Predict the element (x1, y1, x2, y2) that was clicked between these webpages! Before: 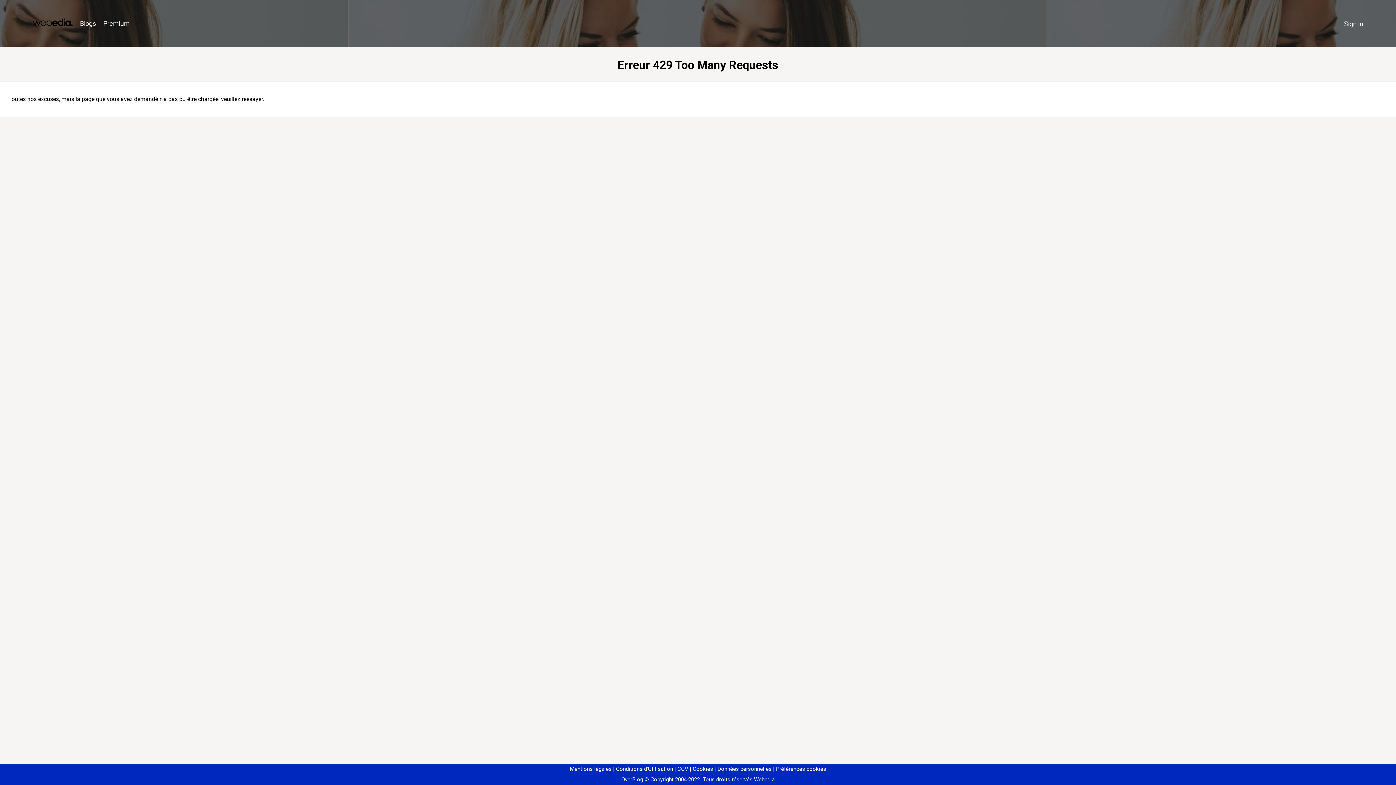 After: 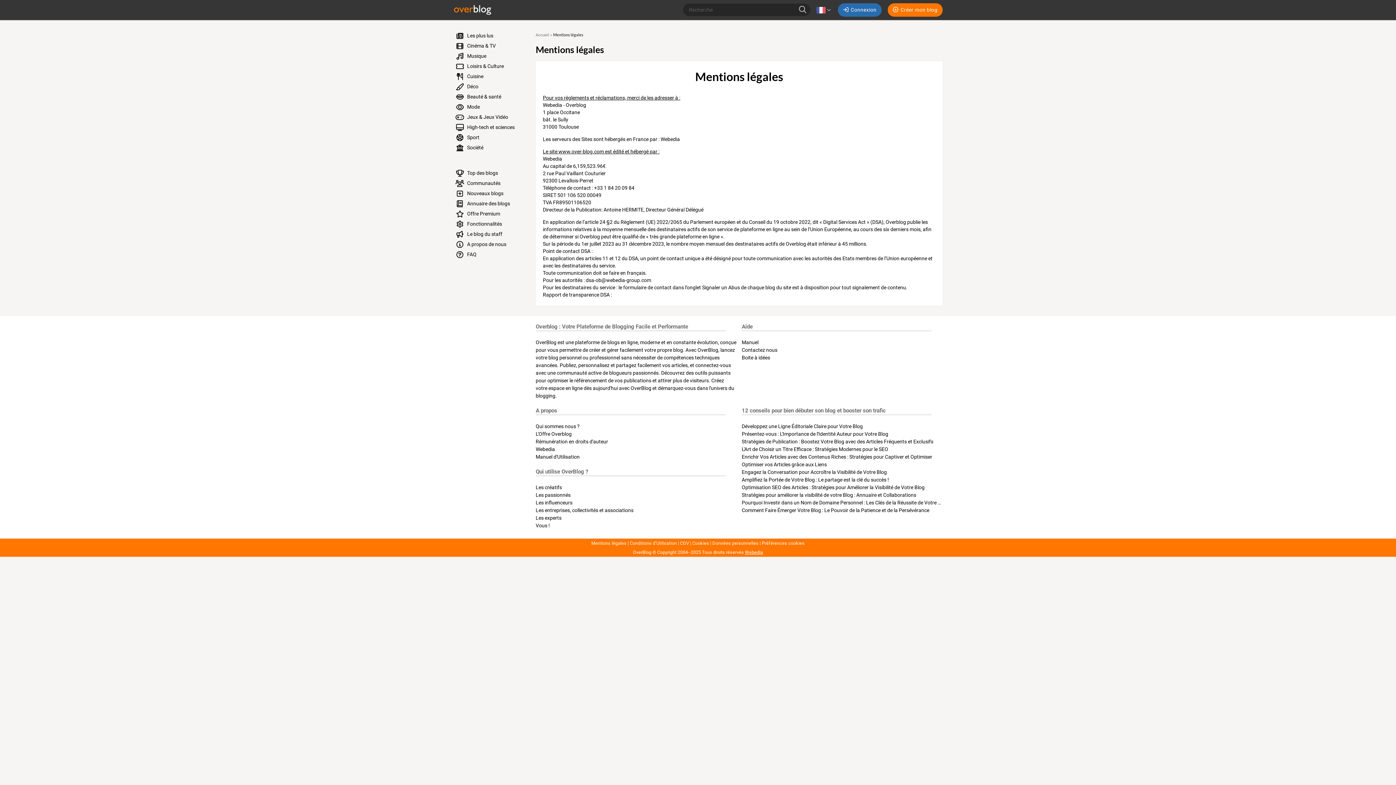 Action: label: Mentions légales bbox: (570, 766, 611, 772)